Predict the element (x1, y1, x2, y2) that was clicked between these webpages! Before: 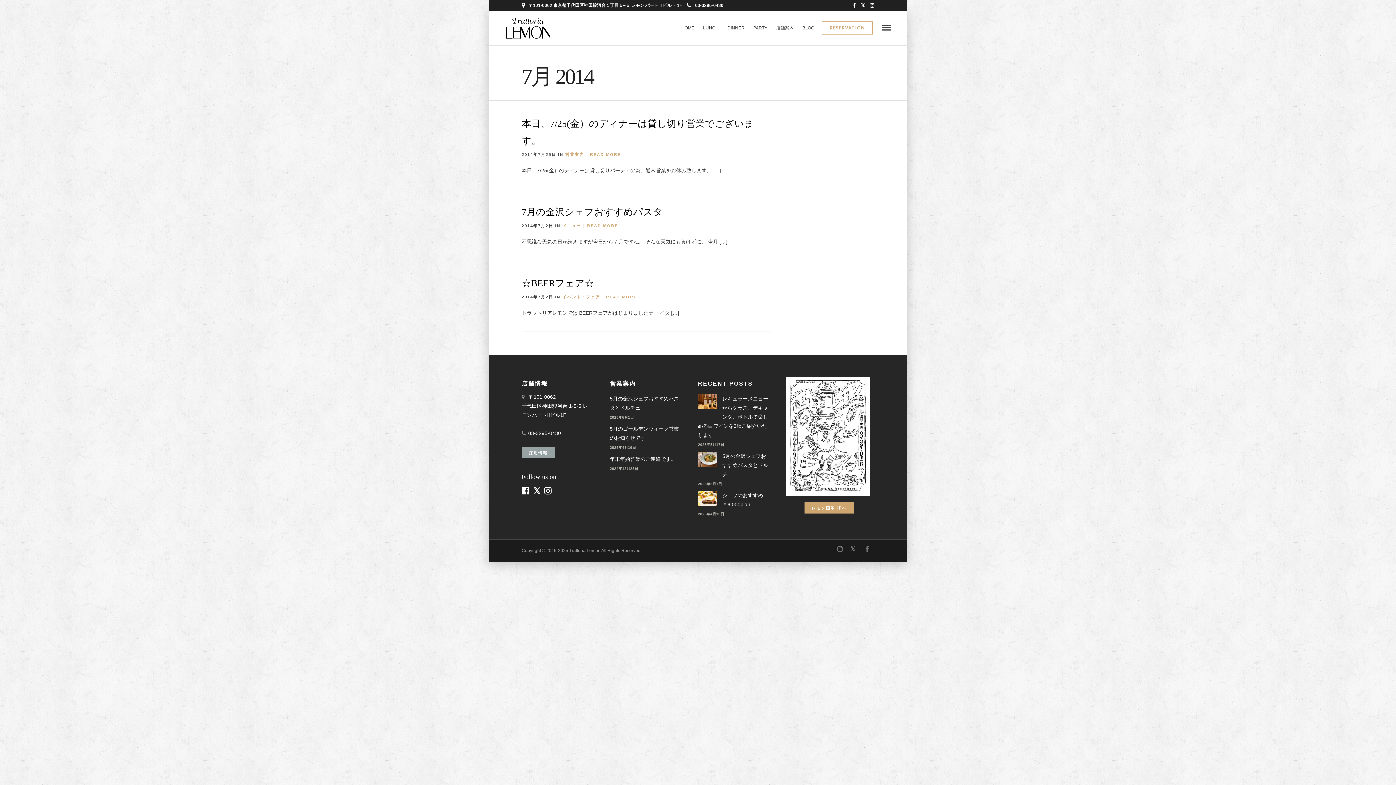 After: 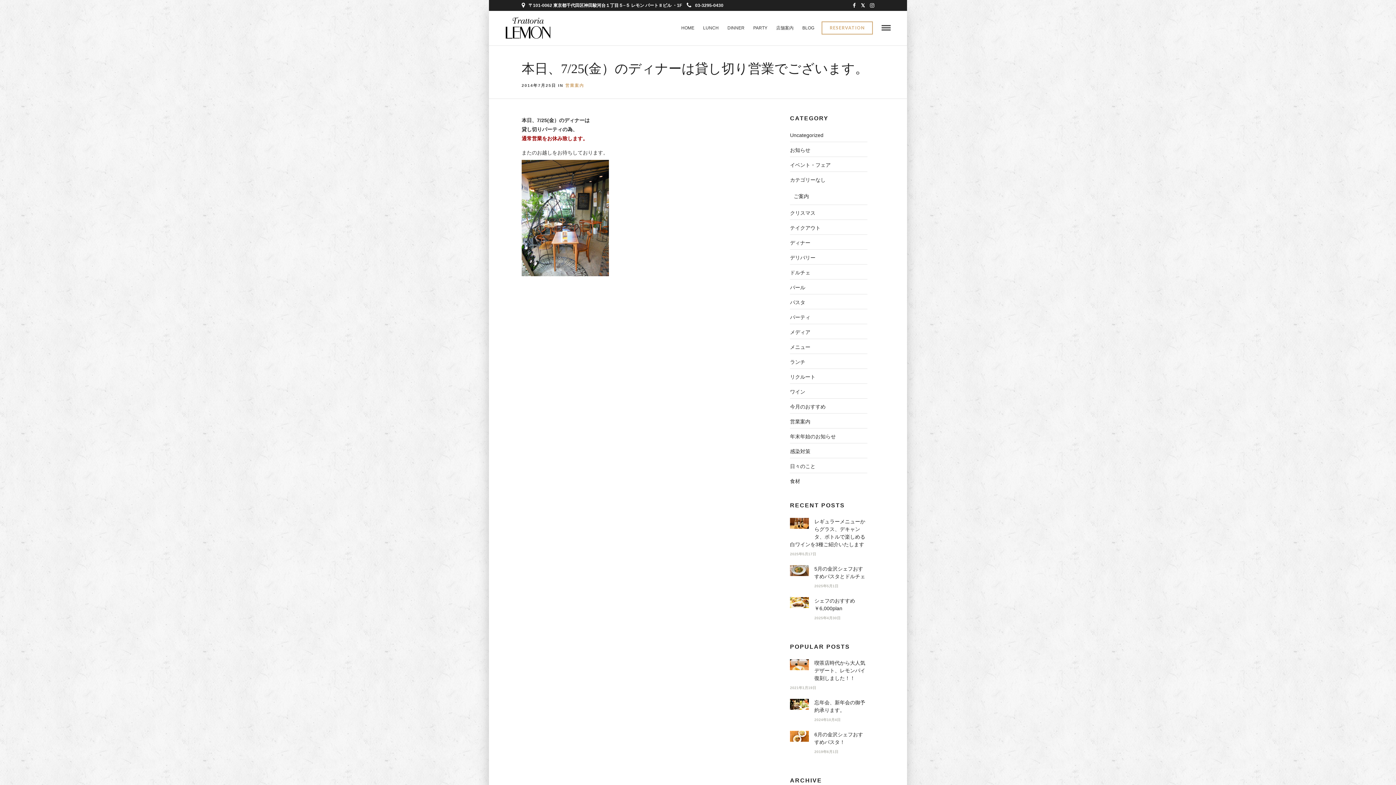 Action: bbox: (590, 152, 621, 156) label: READ MORE